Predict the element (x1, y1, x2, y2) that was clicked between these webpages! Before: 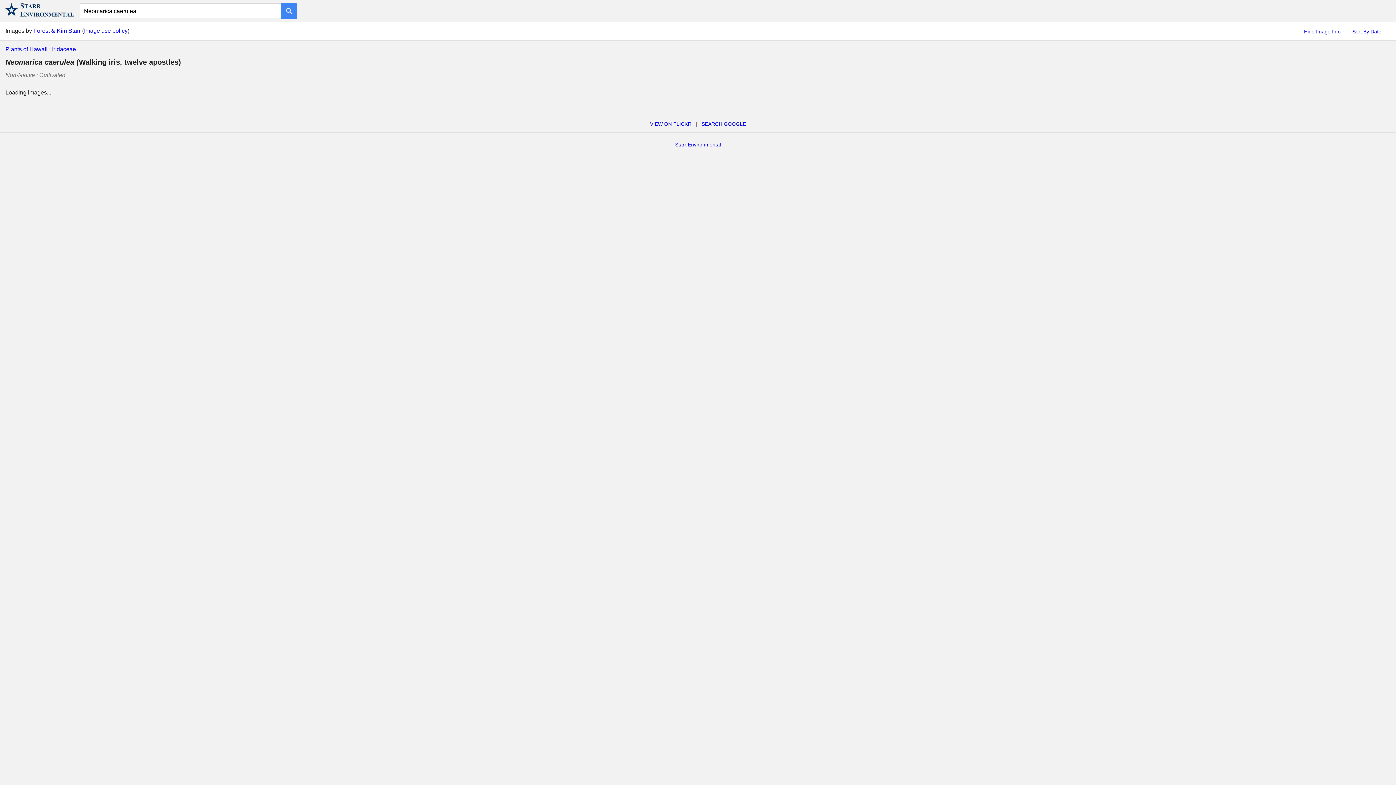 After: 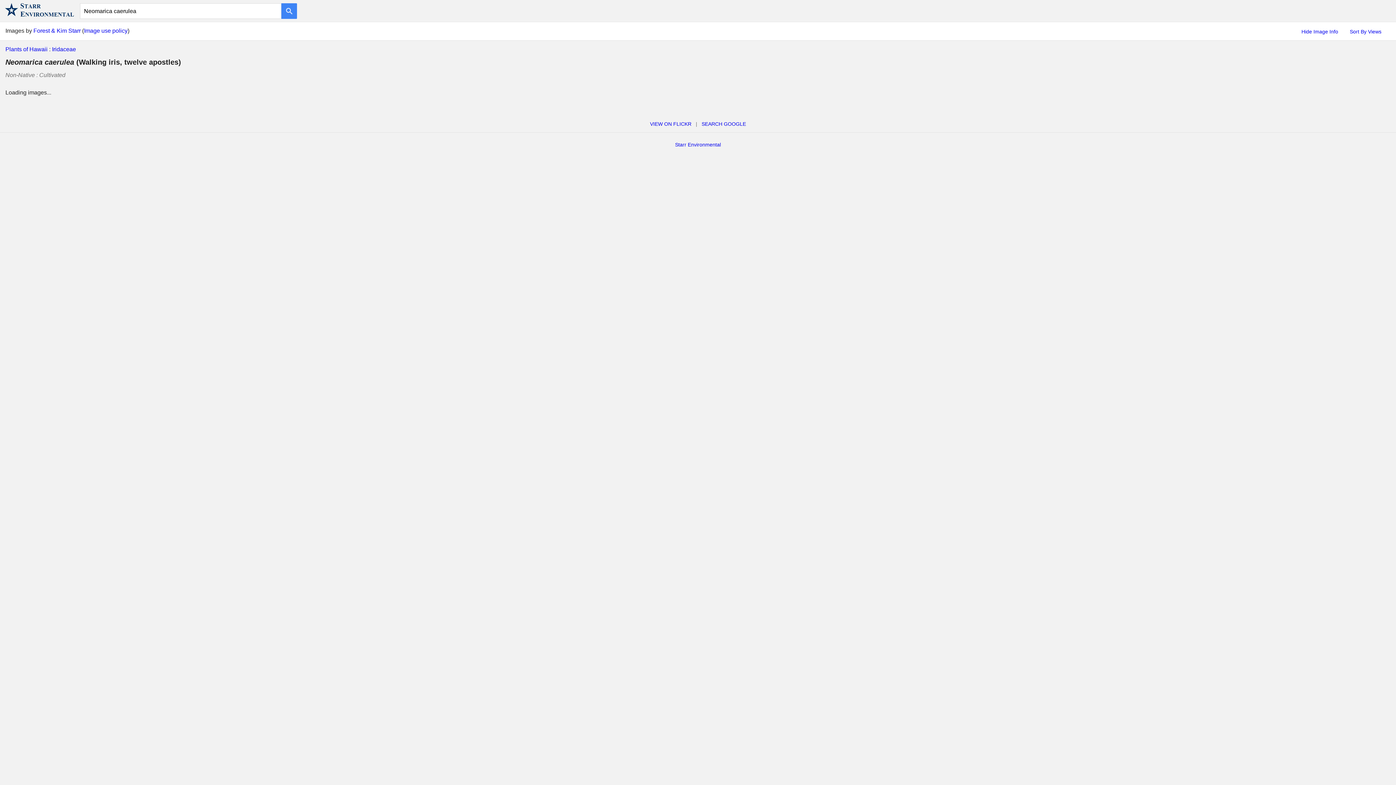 Action: bbox: (1352, 28, 1381, 34) label: Sort By Date